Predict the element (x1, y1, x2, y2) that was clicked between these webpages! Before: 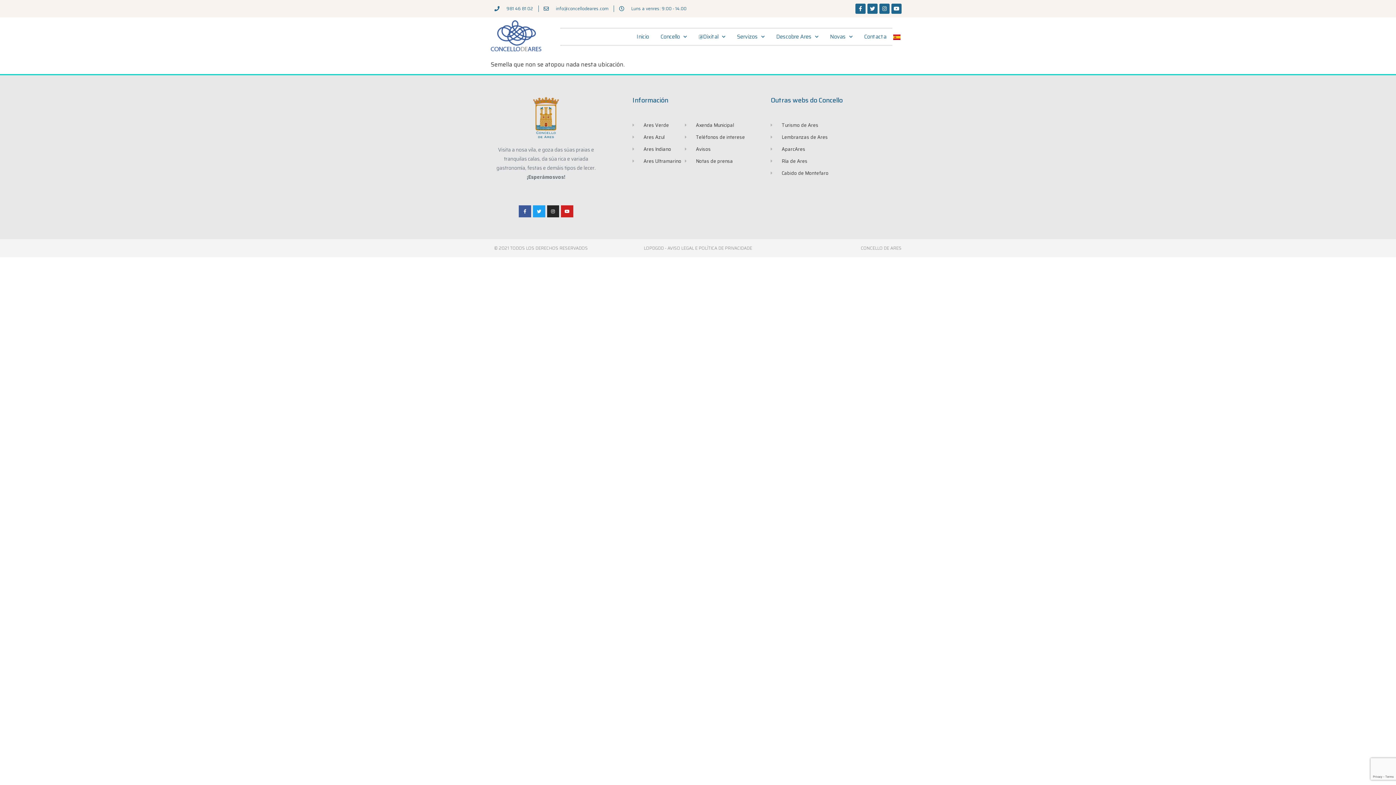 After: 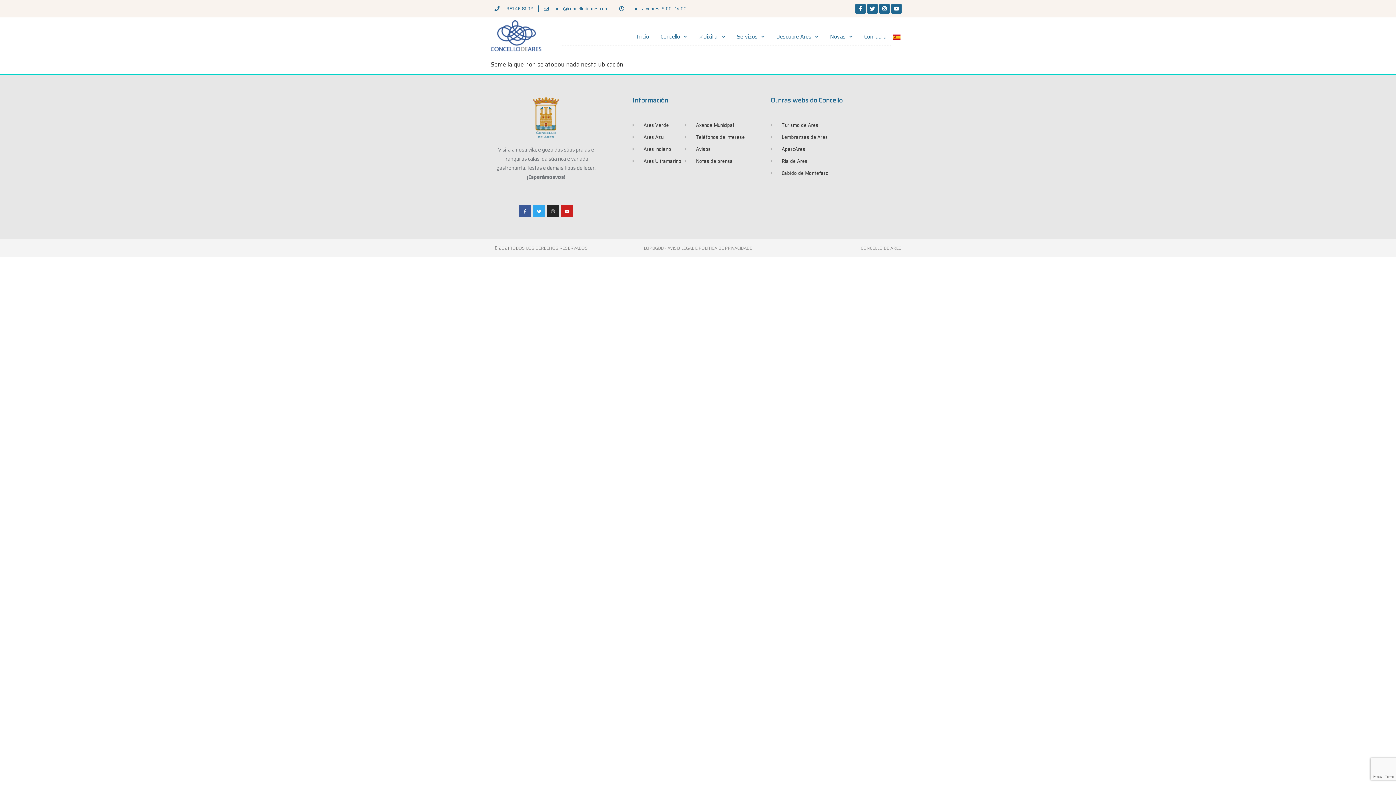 Action: label: Twitter bbox: (533, 205, 545, 217)